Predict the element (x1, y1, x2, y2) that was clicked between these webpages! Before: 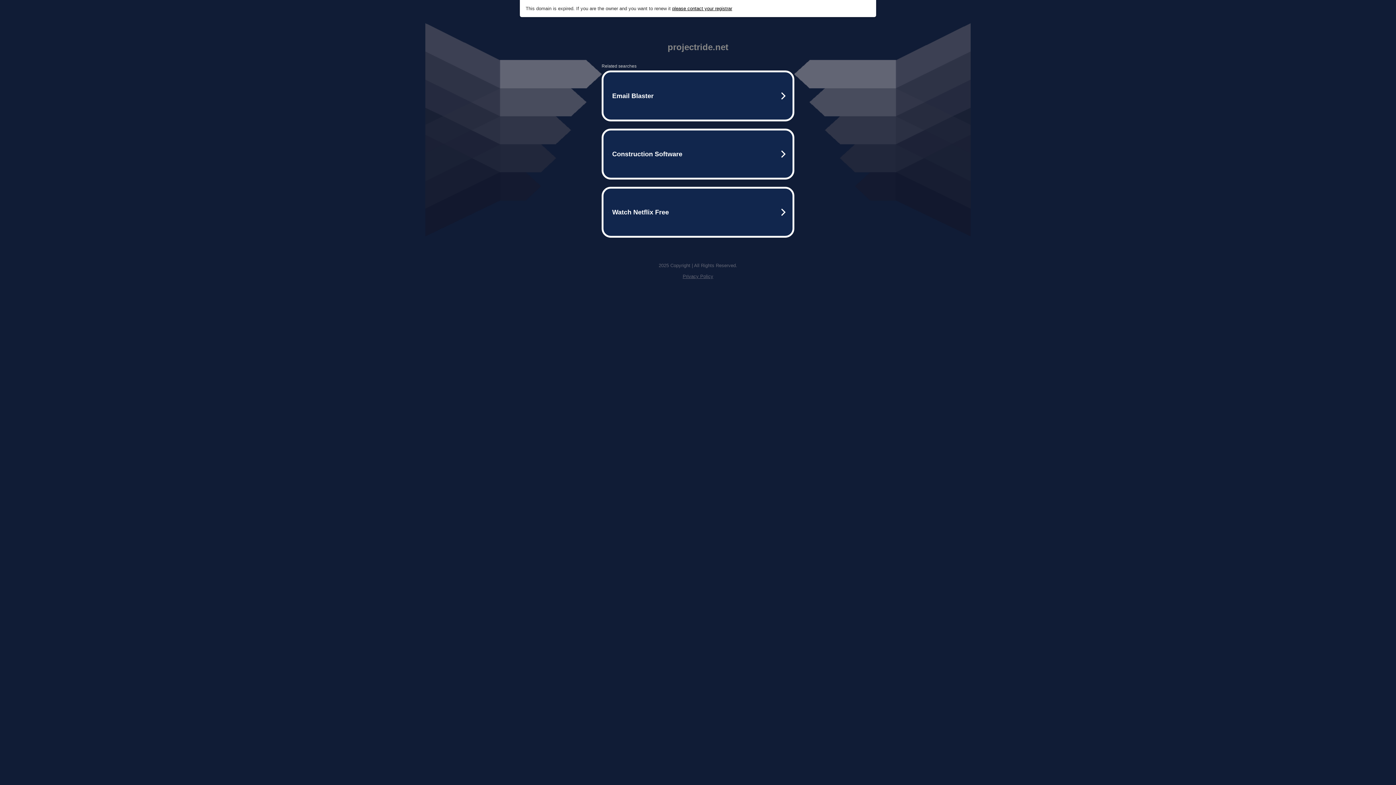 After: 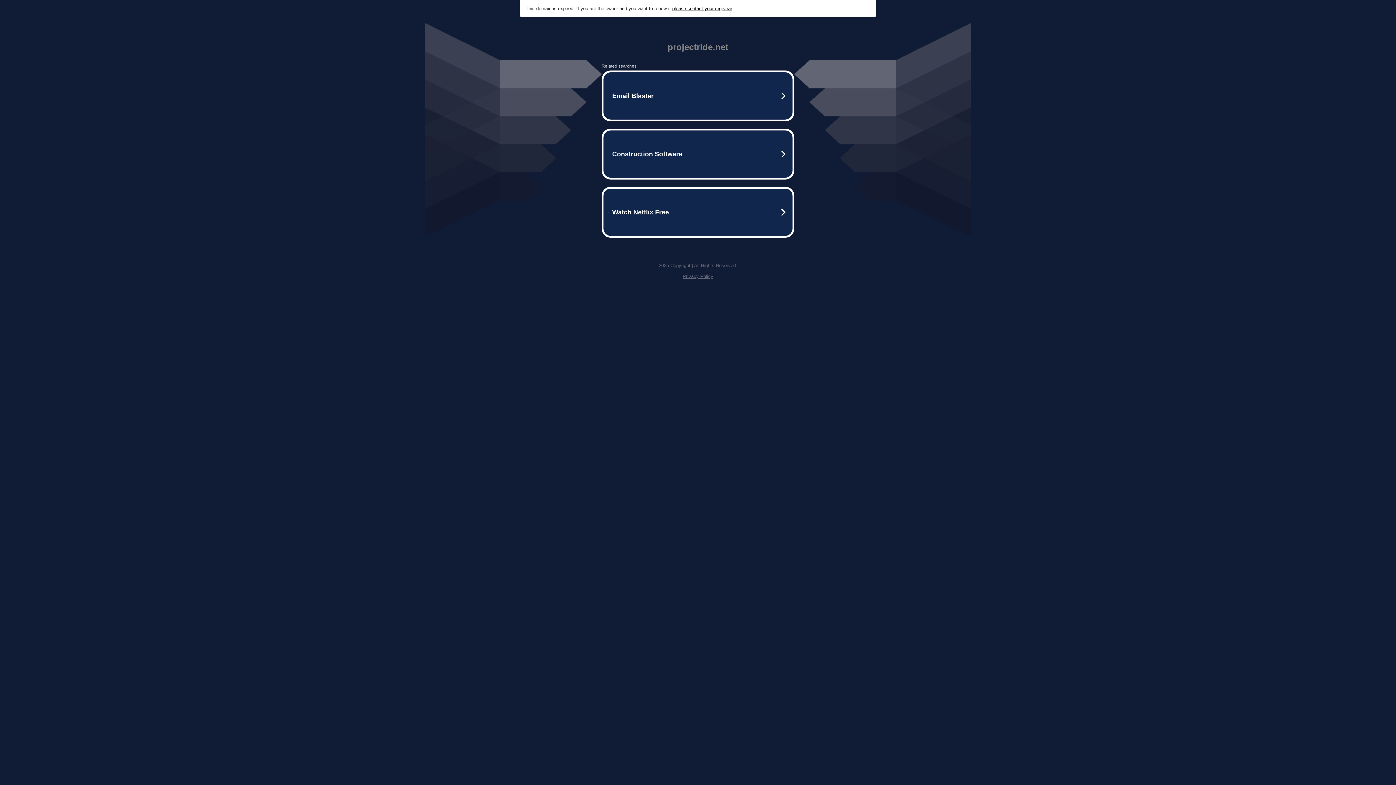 Action: label: please contact your registrar bbox: (672, 5, 732, 11)